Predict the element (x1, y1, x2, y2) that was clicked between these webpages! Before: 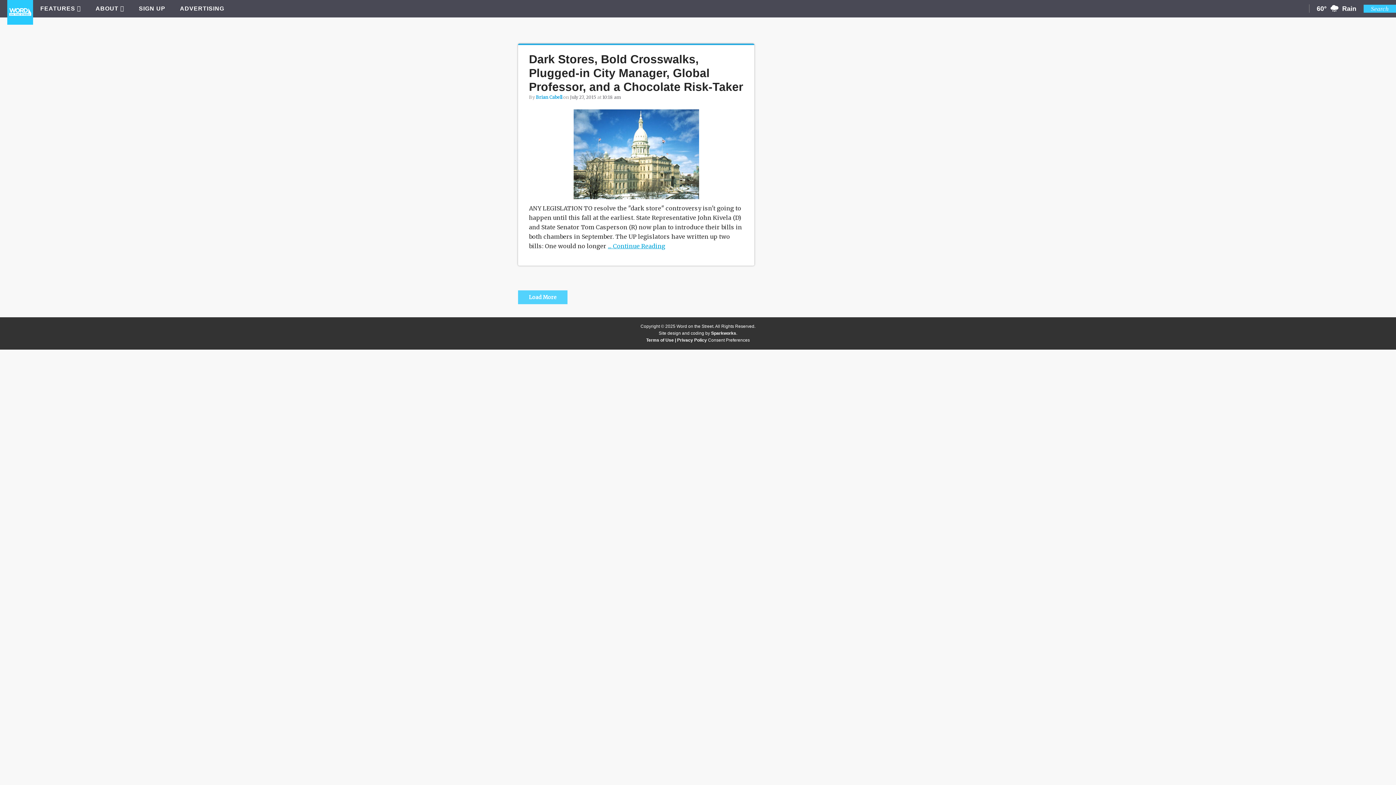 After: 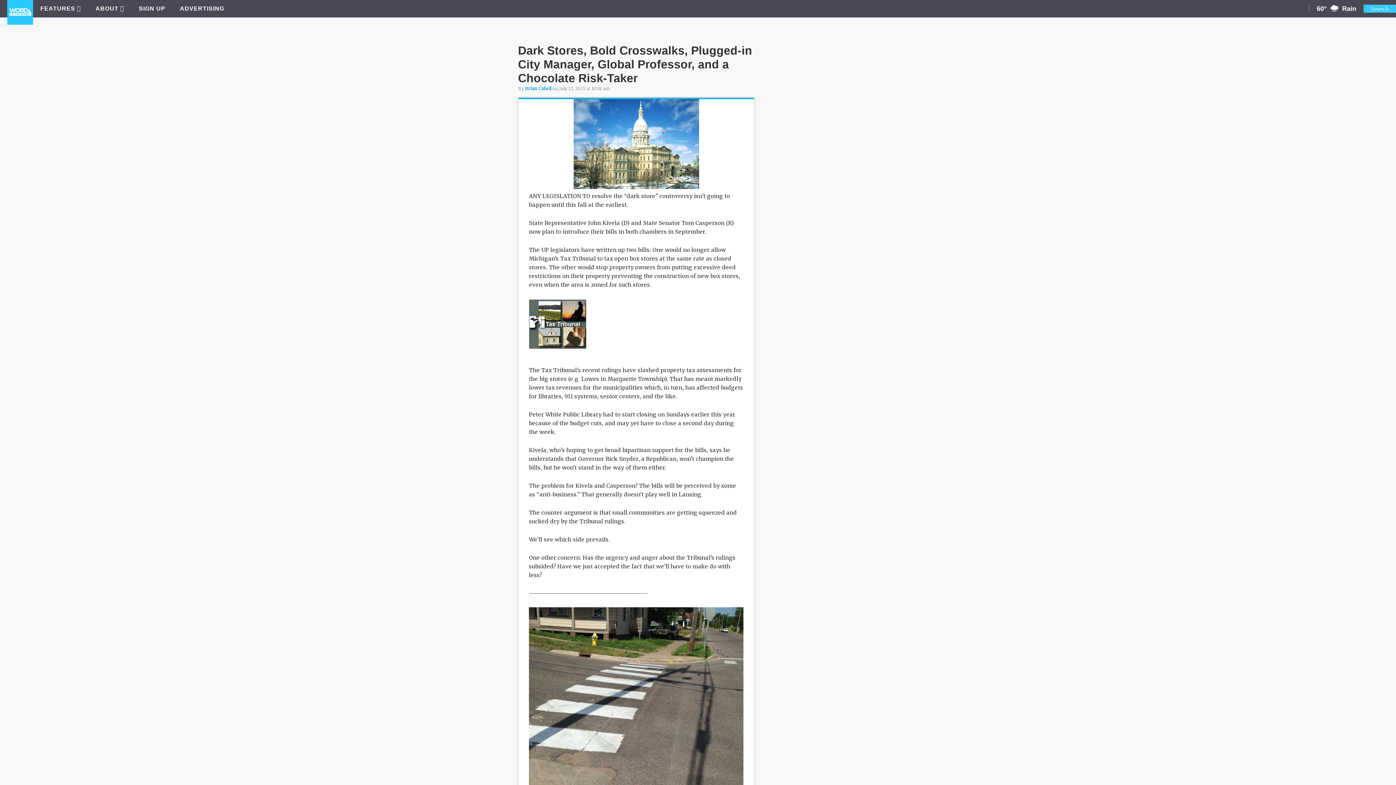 Action: bbox: (529, 109, 743, 199)